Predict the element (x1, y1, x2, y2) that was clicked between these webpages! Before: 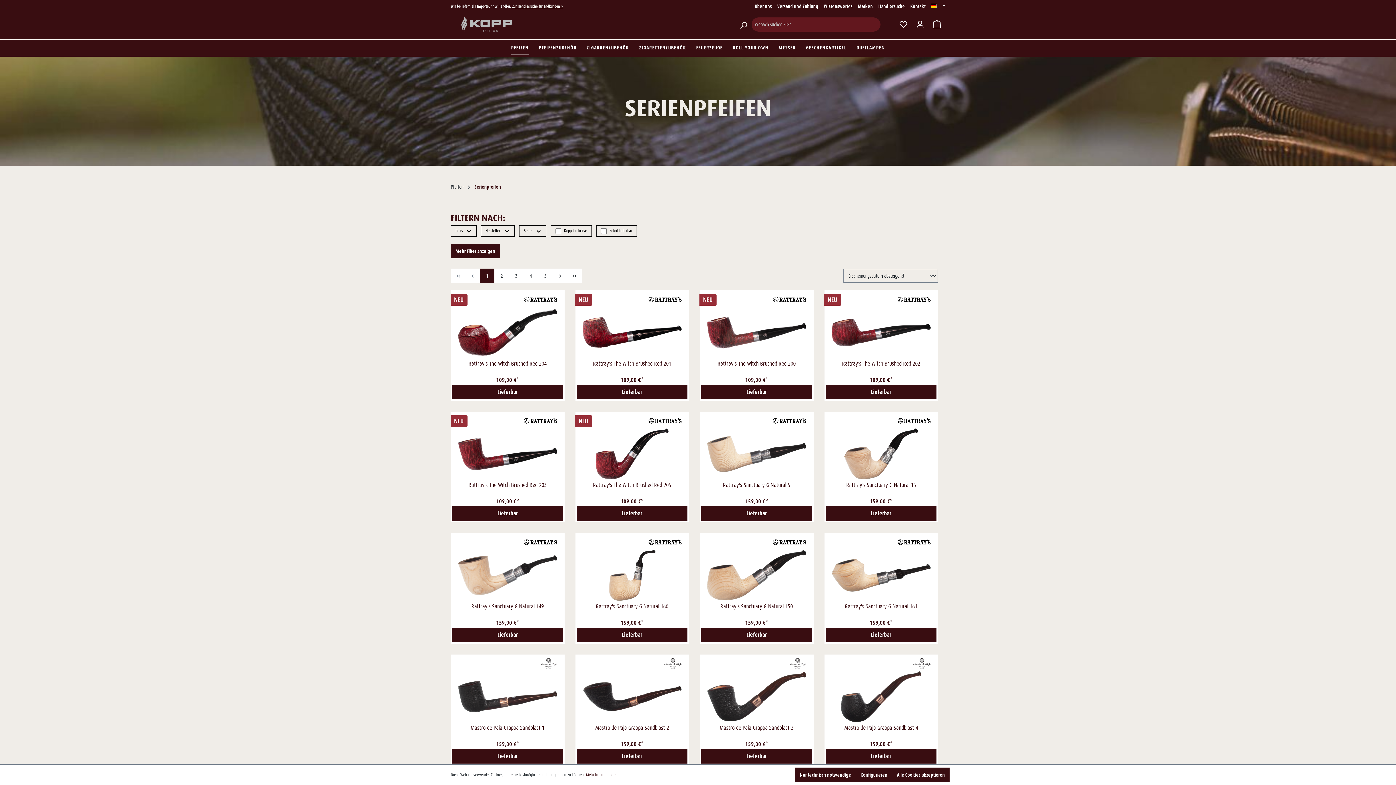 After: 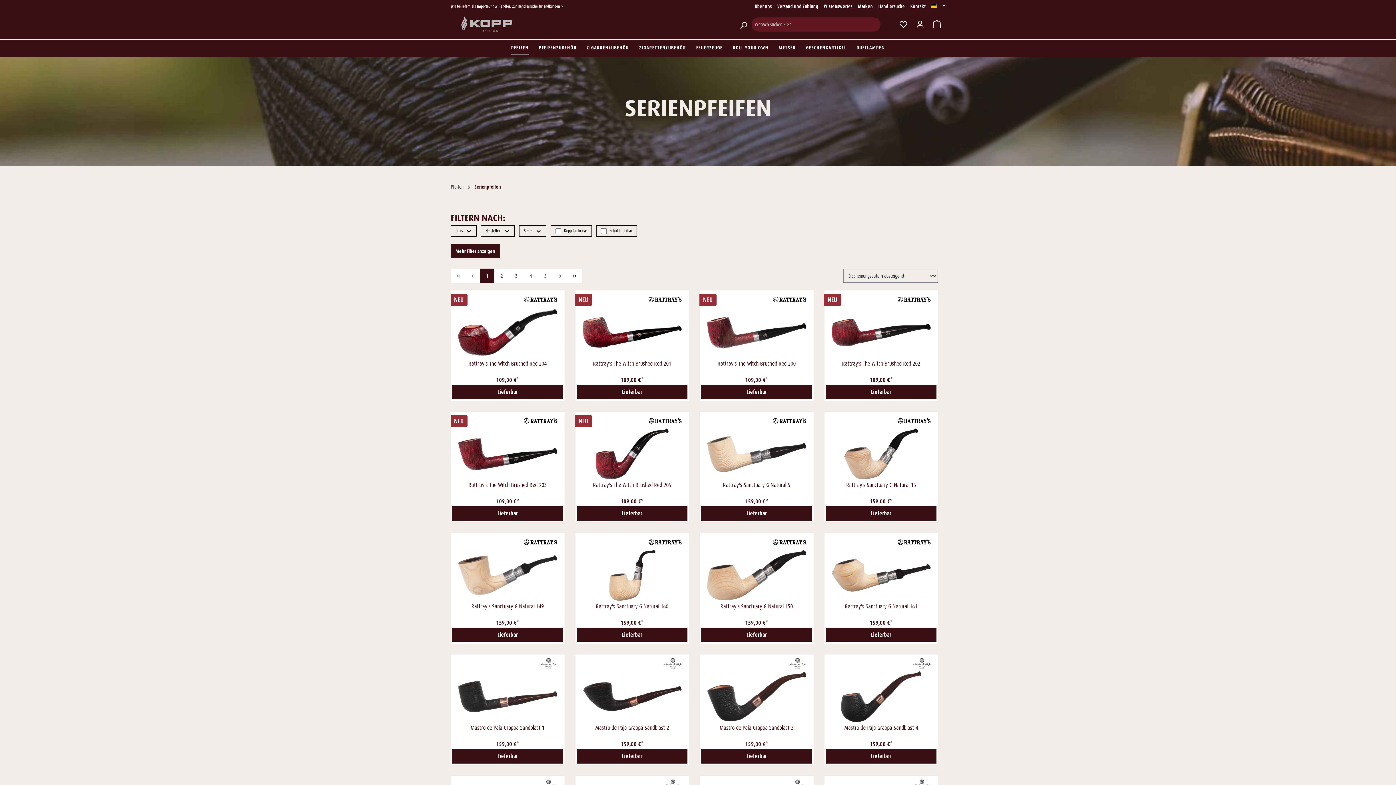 Action: bbox: (795, 768, 856, 782) label: Nur technisch notwendige